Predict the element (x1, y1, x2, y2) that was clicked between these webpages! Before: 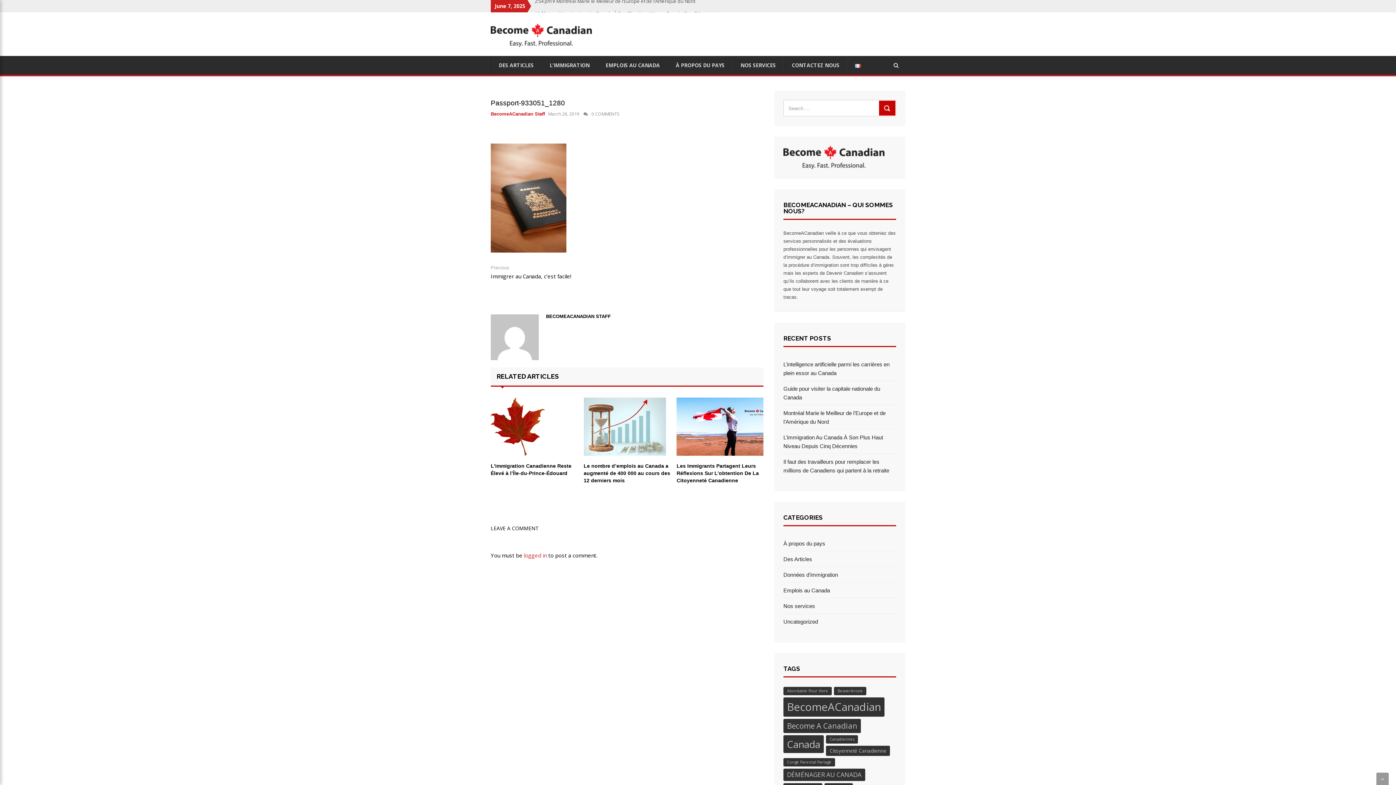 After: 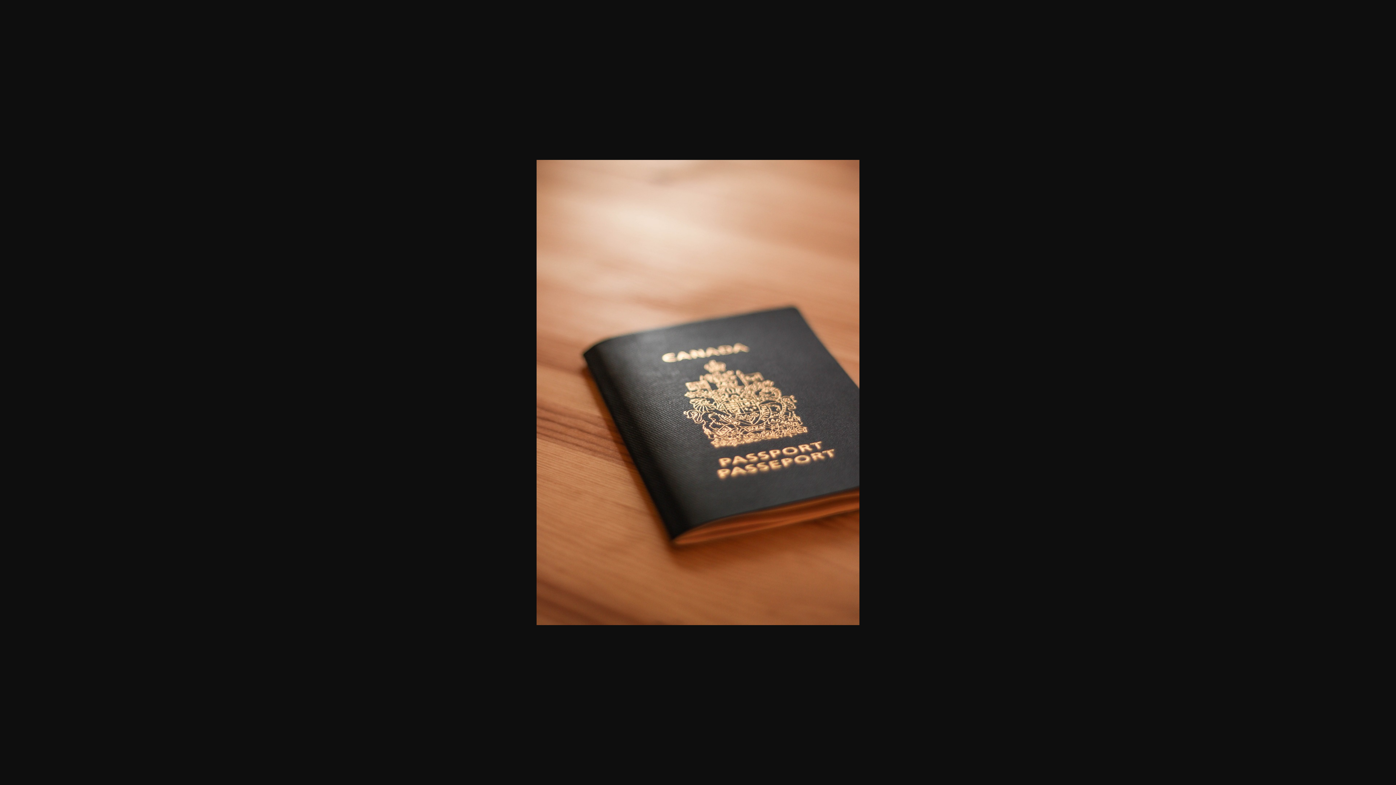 Action: bbox: (490, 191, 566, 198)